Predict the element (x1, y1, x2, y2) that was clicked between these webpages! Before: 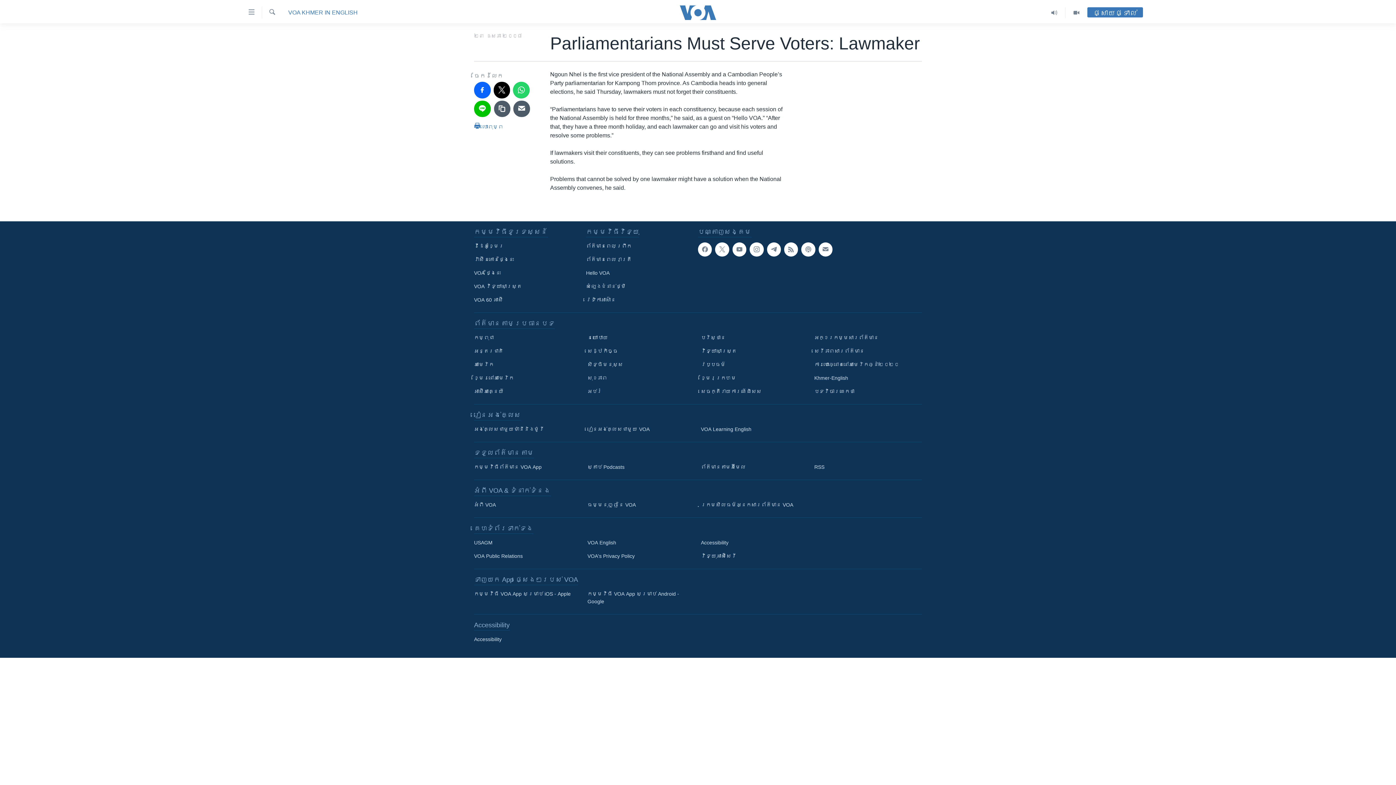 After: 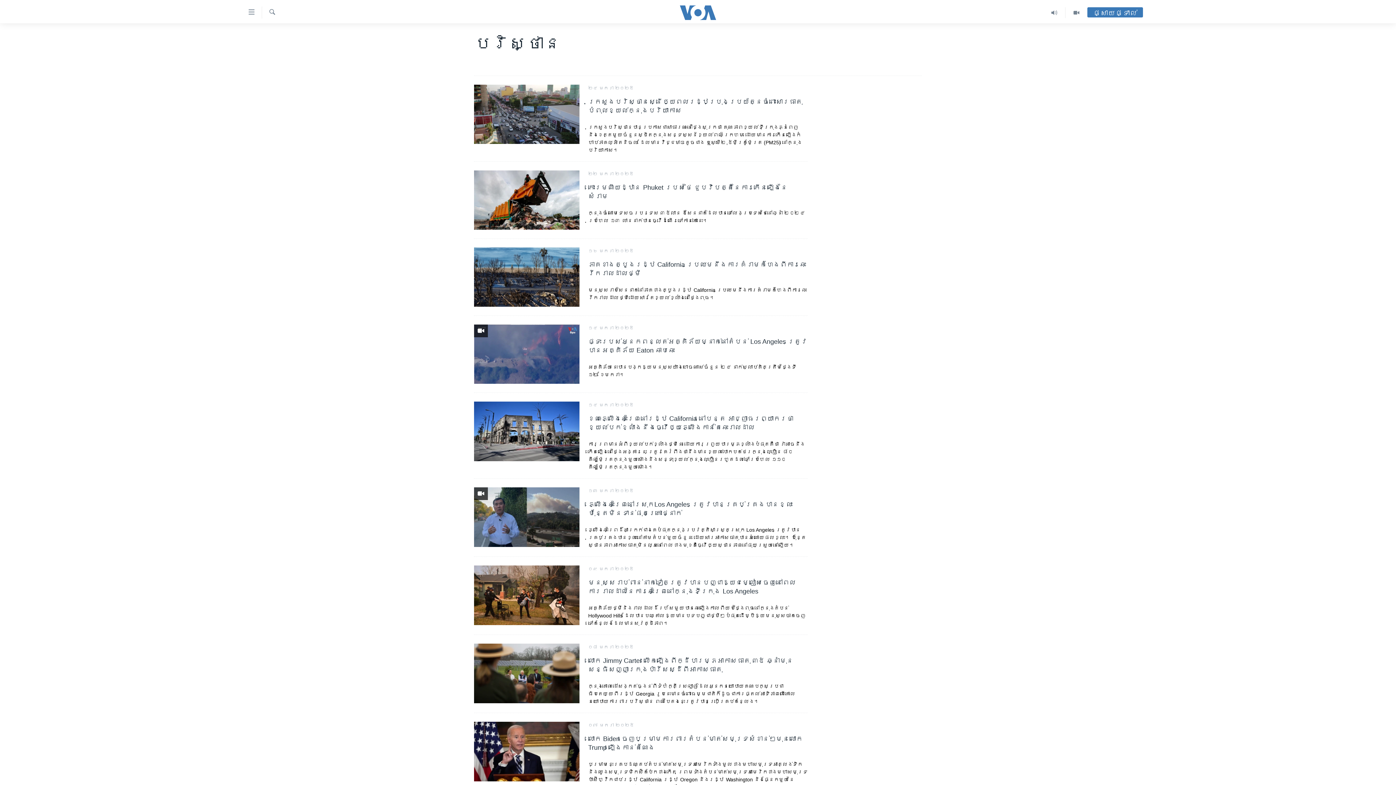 Action: bbox: (701, 334, 804, 341) label: បរិស្ថាន